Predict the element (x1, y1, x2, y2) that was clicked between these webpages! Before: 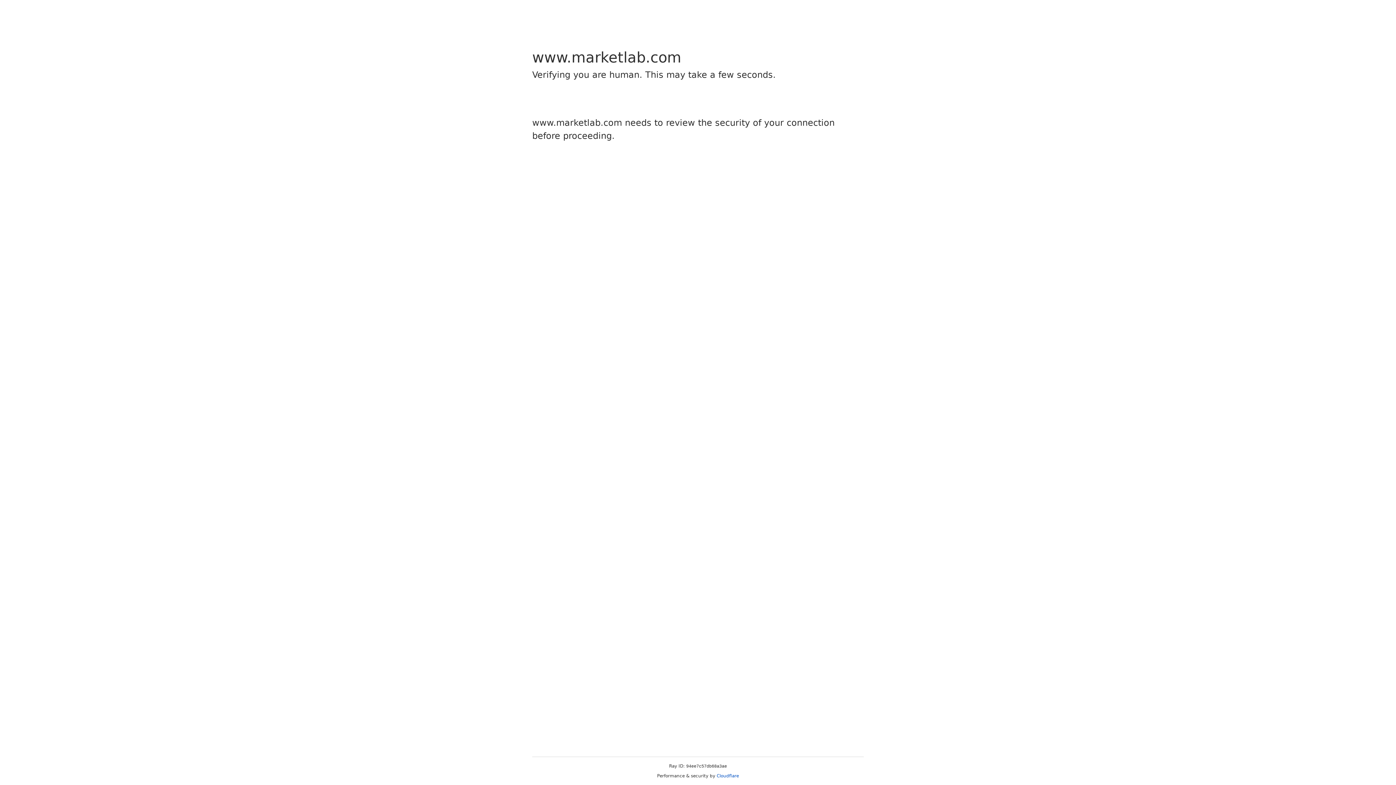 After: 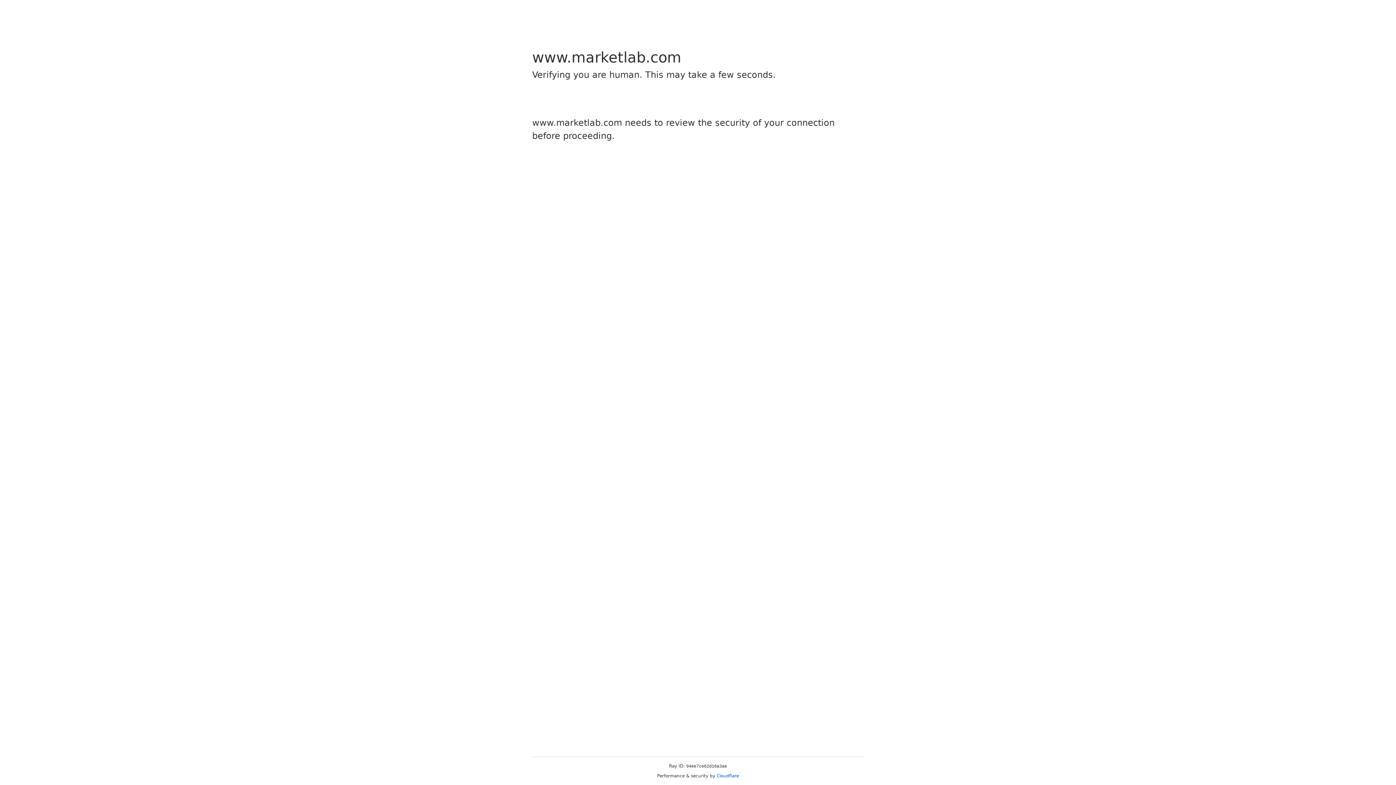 Action: bbox: (716, 773, 739, 778) label: Cloudflare